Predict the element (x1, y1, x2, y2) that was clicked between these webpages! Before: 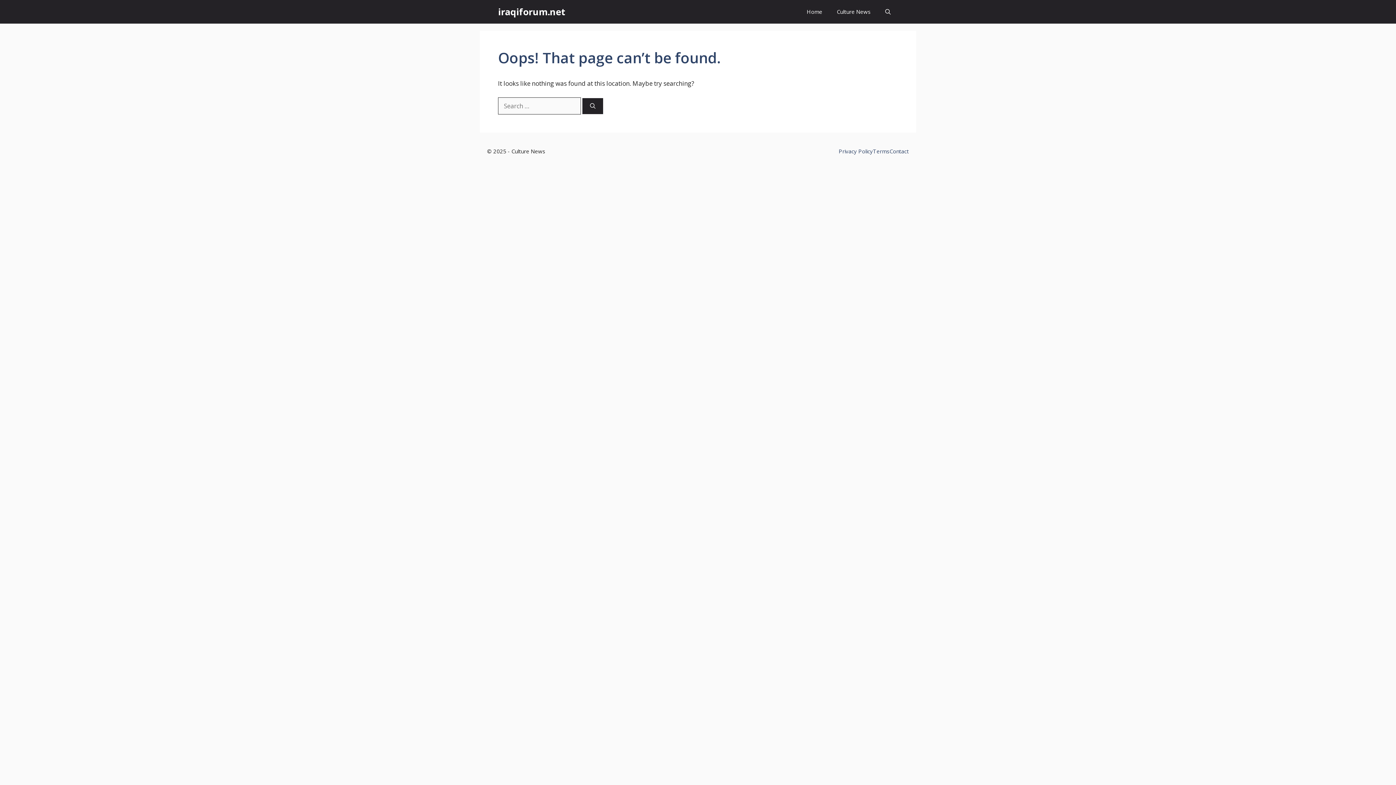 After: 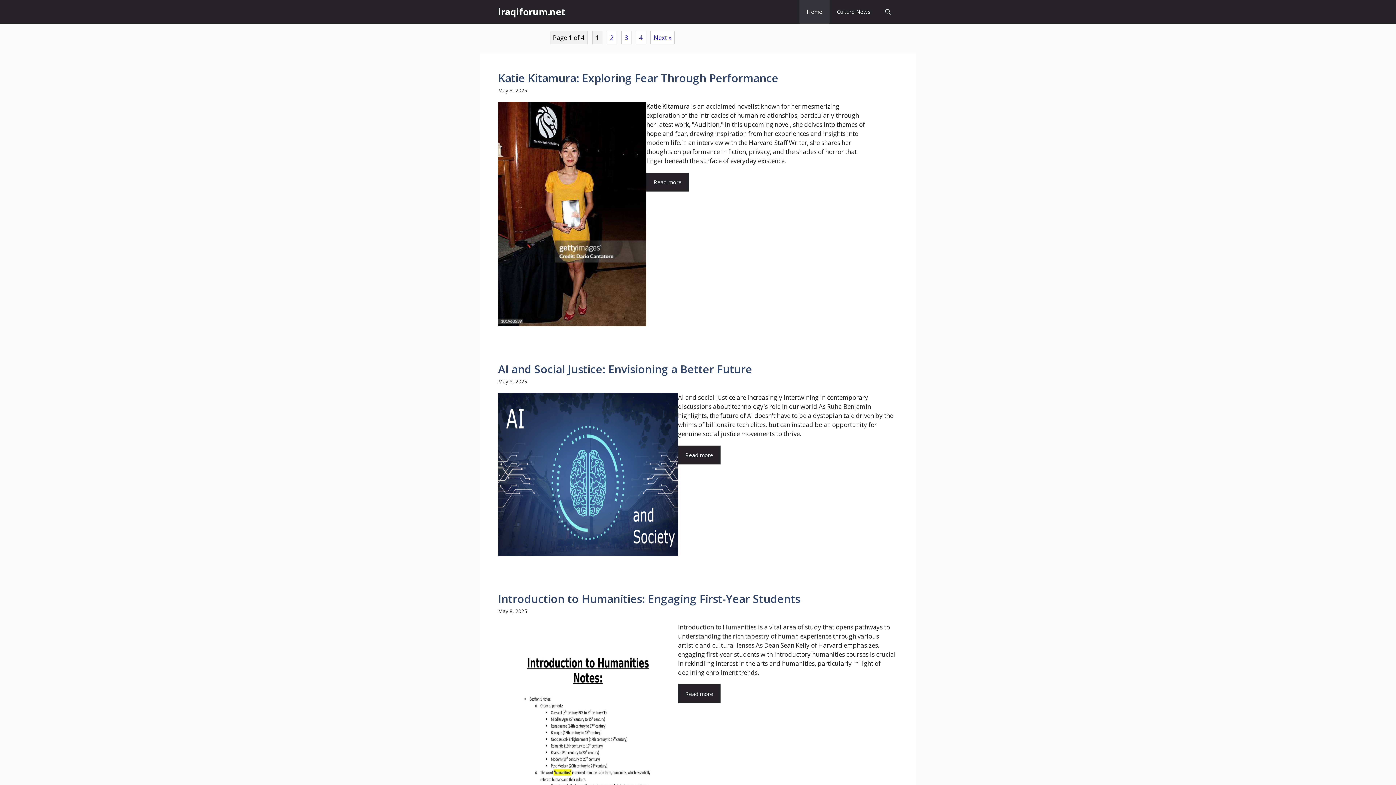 Action: bbox: (799, 0, 829, 23) label: Home